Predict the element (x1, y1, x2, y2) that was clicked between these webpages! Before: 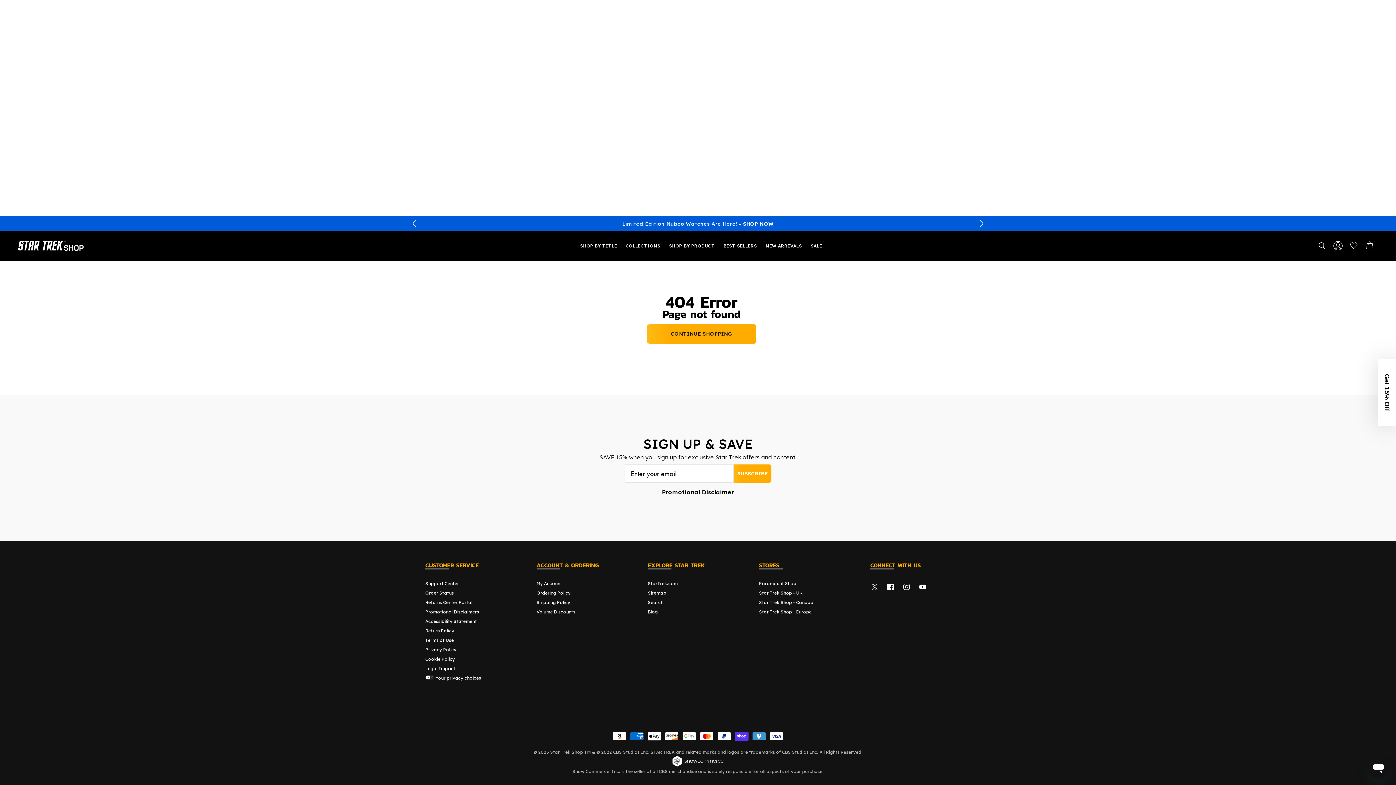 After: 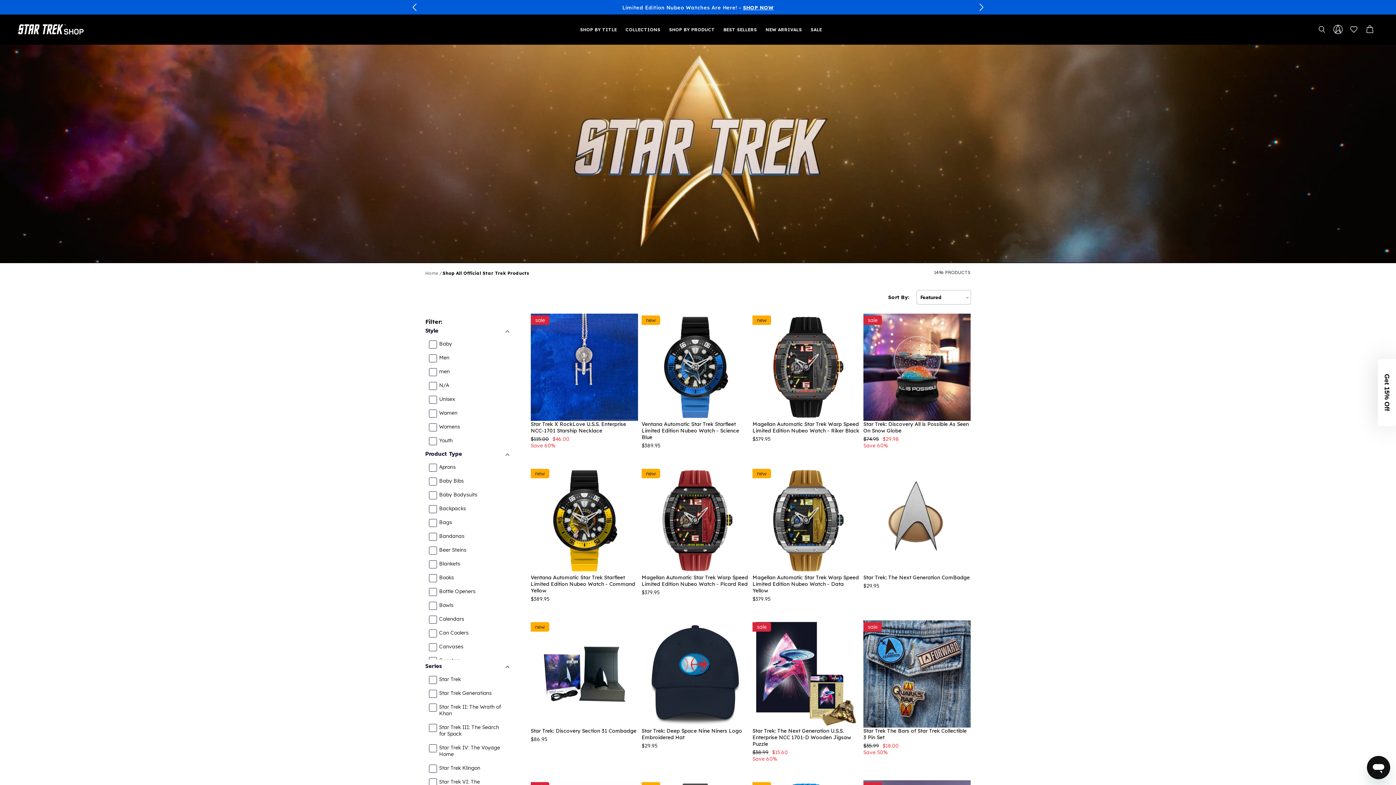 Action: bbox: (664, 238, 719, 253) label: SHOP BY PRODUCT